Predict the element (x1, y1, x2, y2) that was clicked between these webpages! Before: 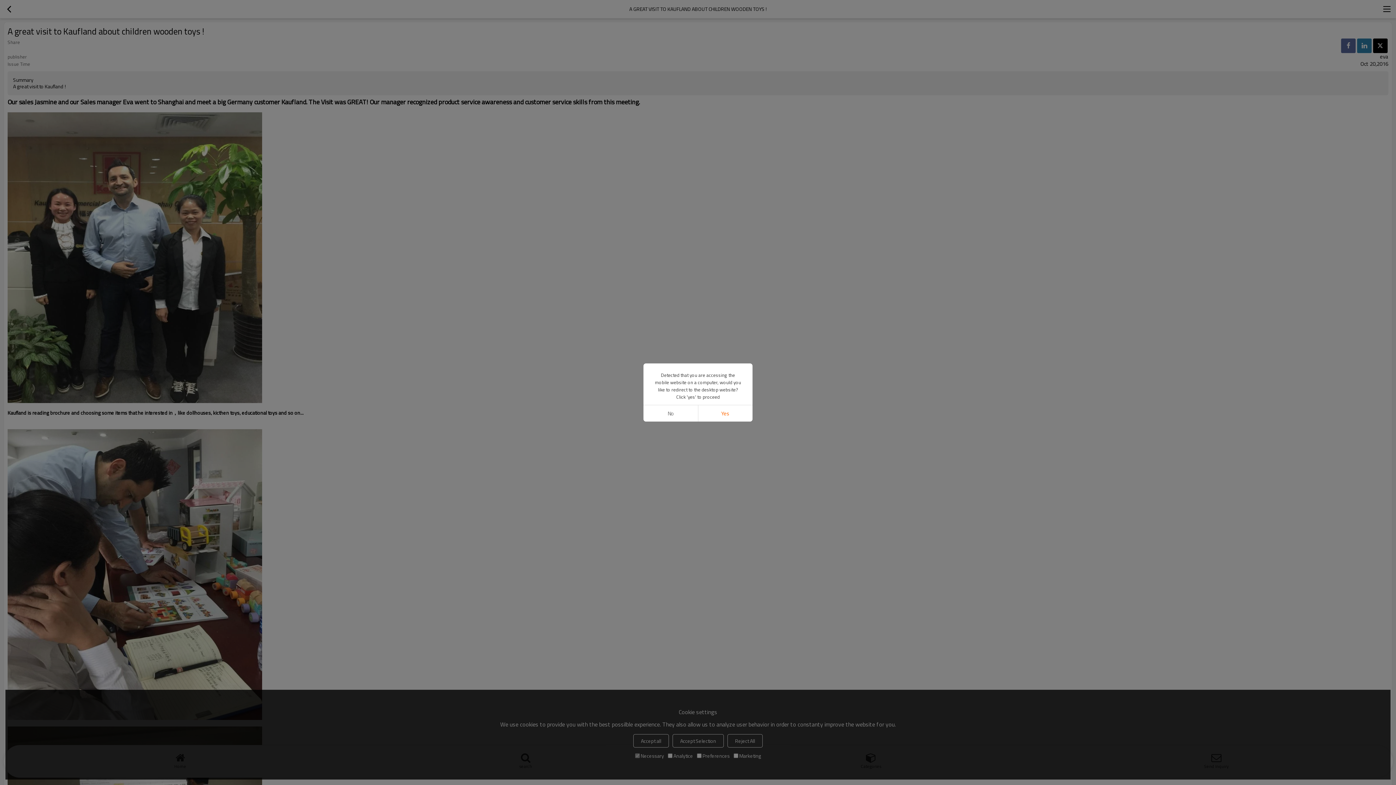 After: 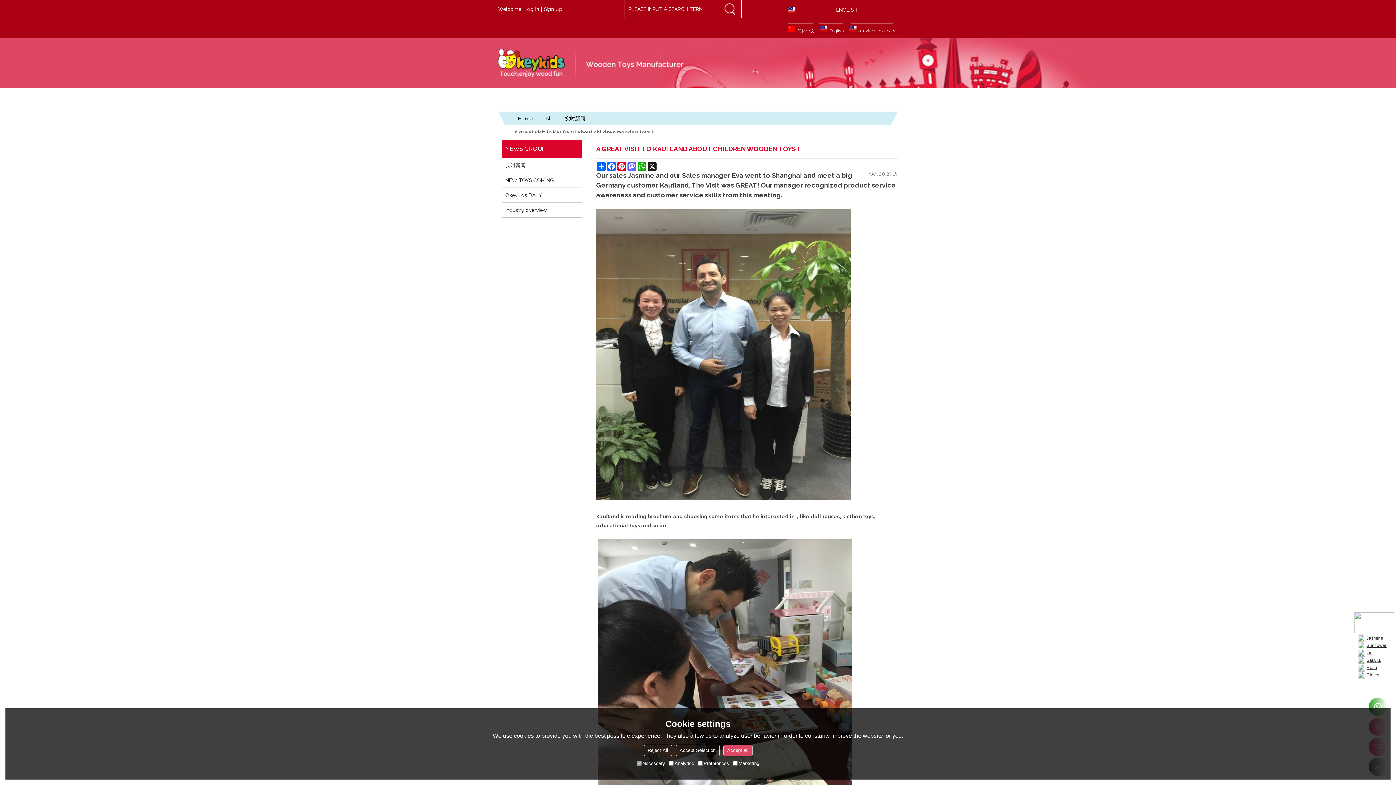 Action: bbox: (698, 405, 752, 421) label: Yes